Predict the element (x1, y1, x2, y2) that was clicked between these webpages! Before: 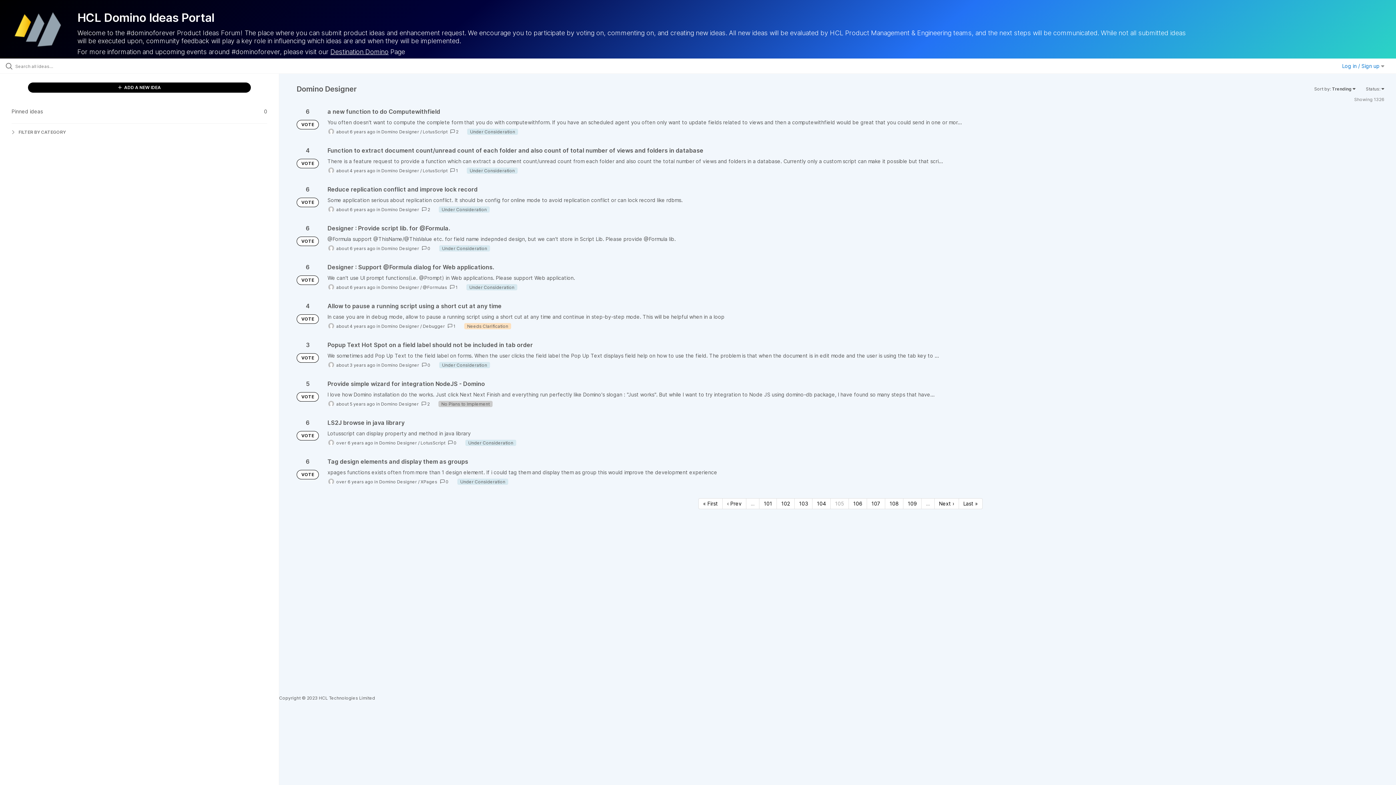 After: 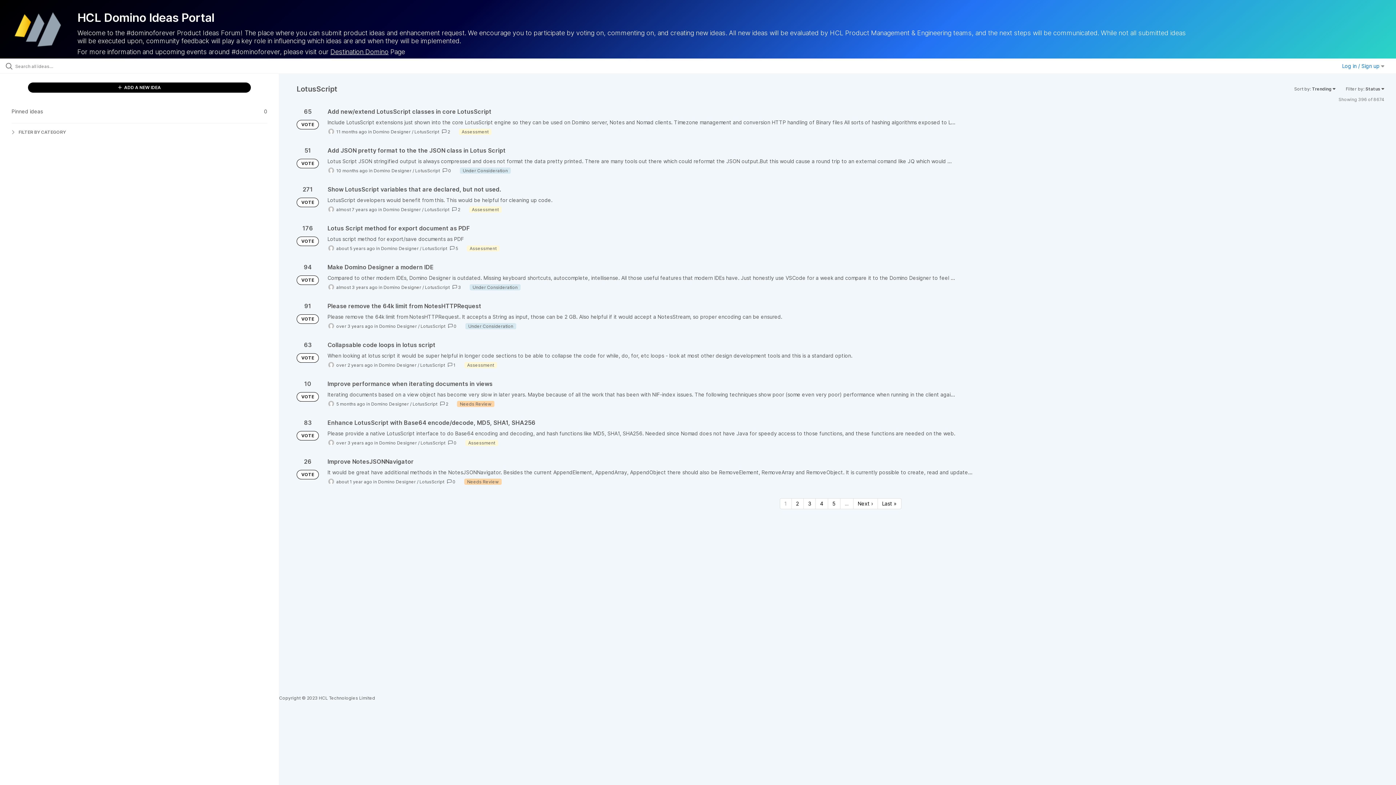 Action: bbox: (422, 167, 447, 173) label: LotusScript